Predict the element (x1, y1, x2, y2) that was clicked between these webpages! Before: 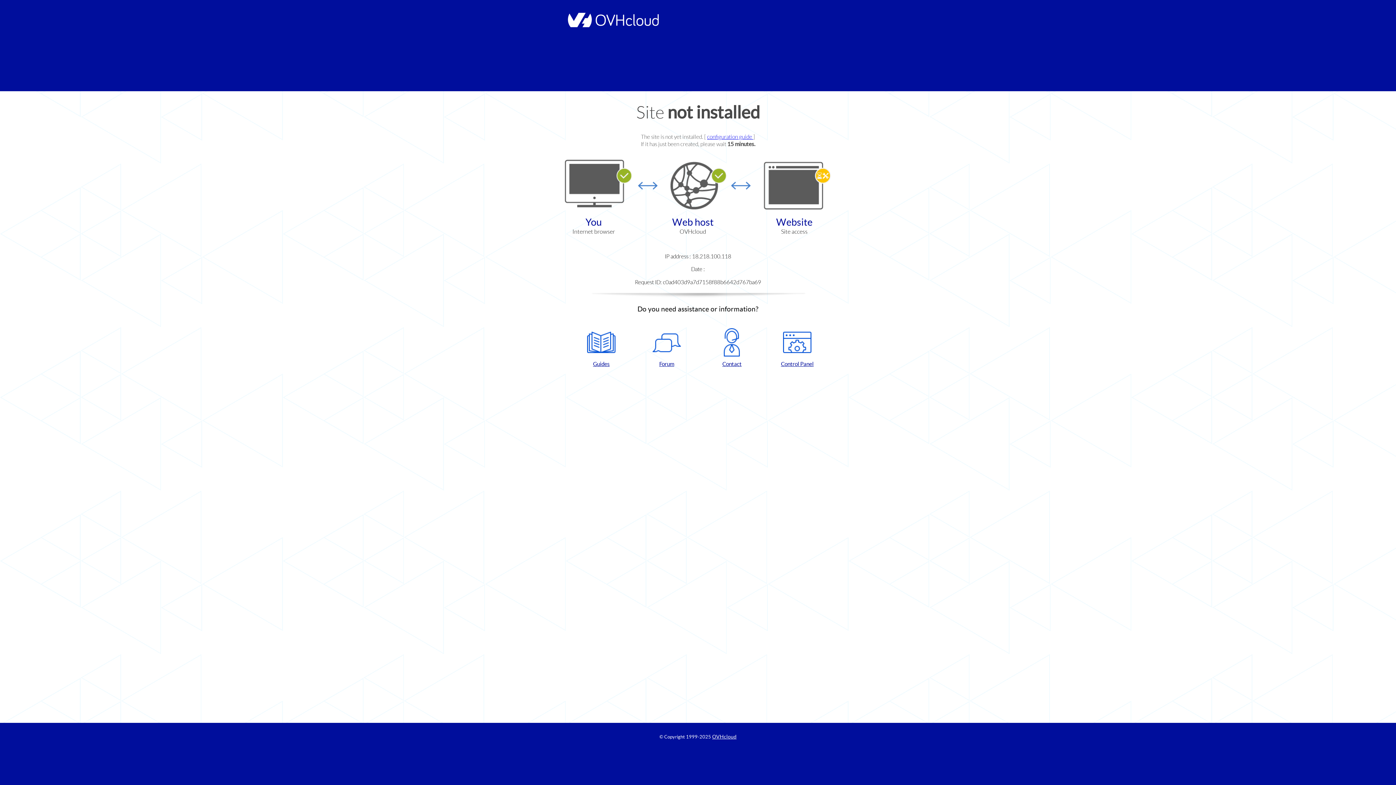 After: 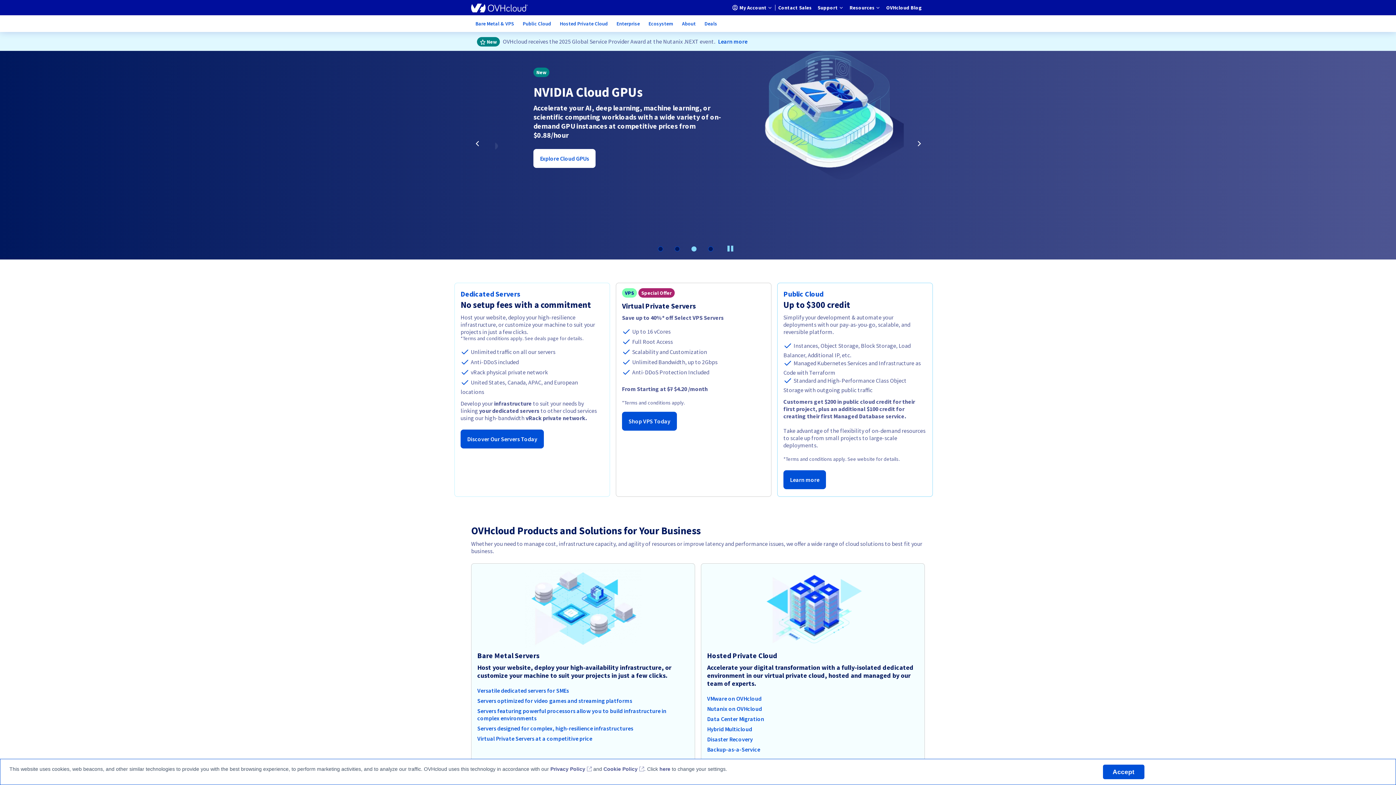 Action: label: OVHcloud bbox: (712, 734, 736, 740)